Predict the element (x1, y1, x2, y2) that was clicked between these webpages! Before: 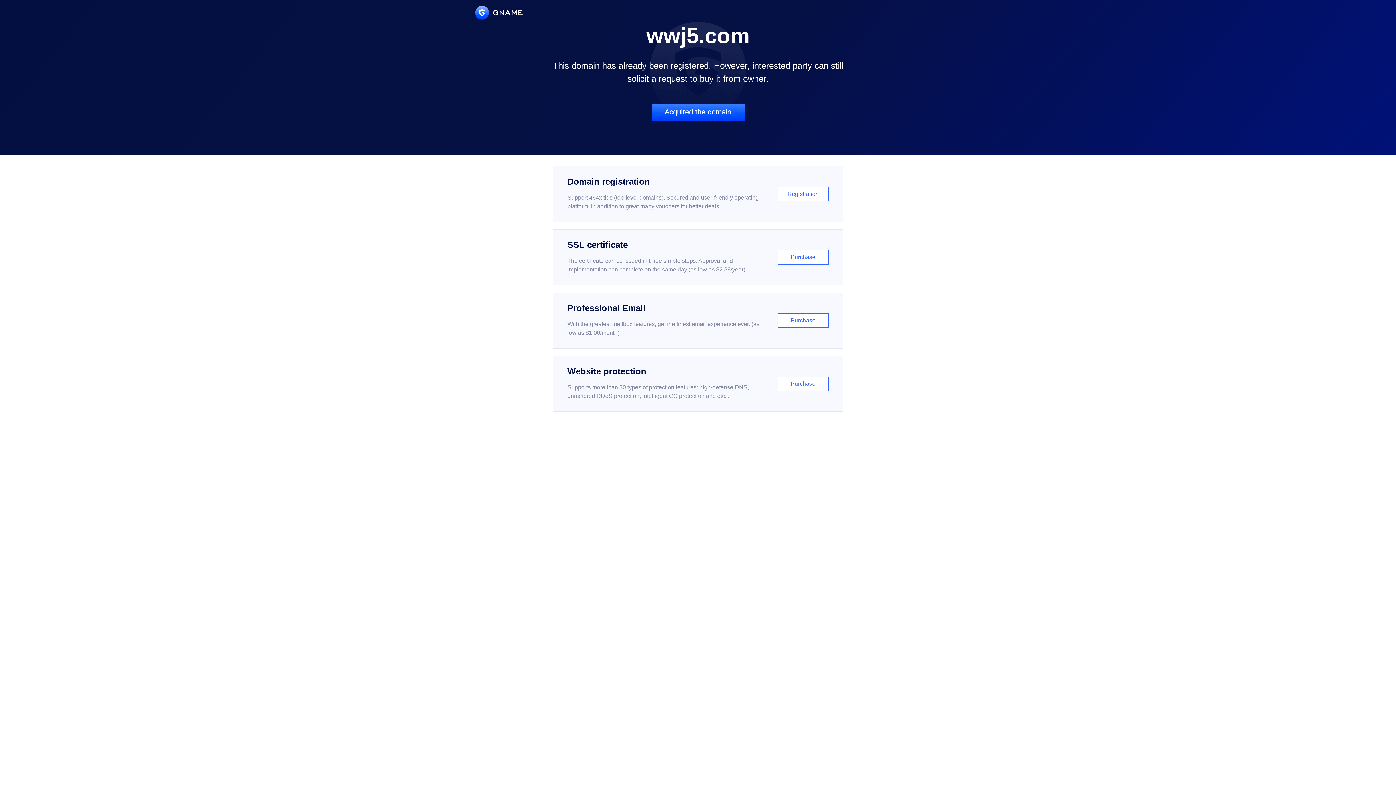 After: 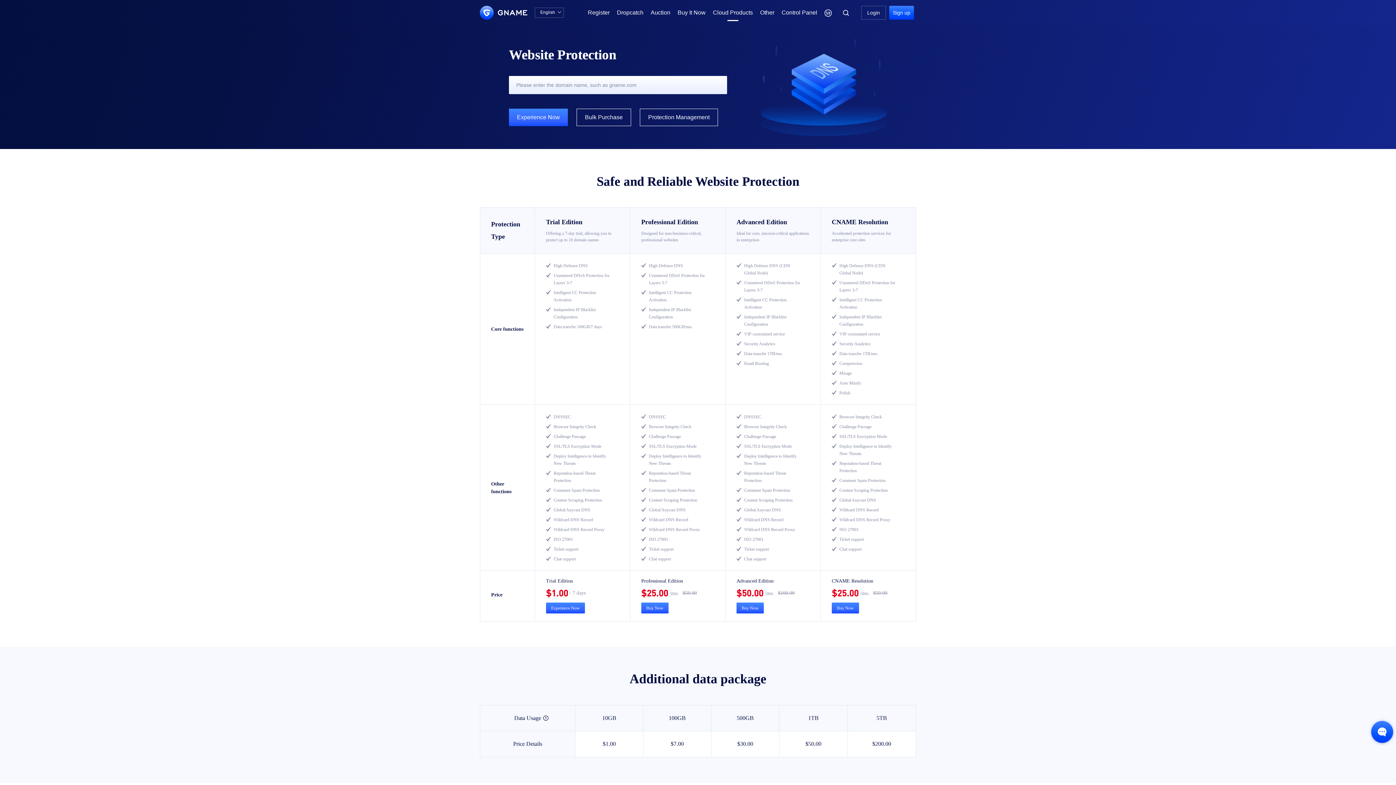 Action: bbox: (552, 356, 843, 412) label: Website protection

Supports more than 30 types of protection features: high-defense DNS, unmetered DDoS protection, intelligent CC protection and etc...

Purchase